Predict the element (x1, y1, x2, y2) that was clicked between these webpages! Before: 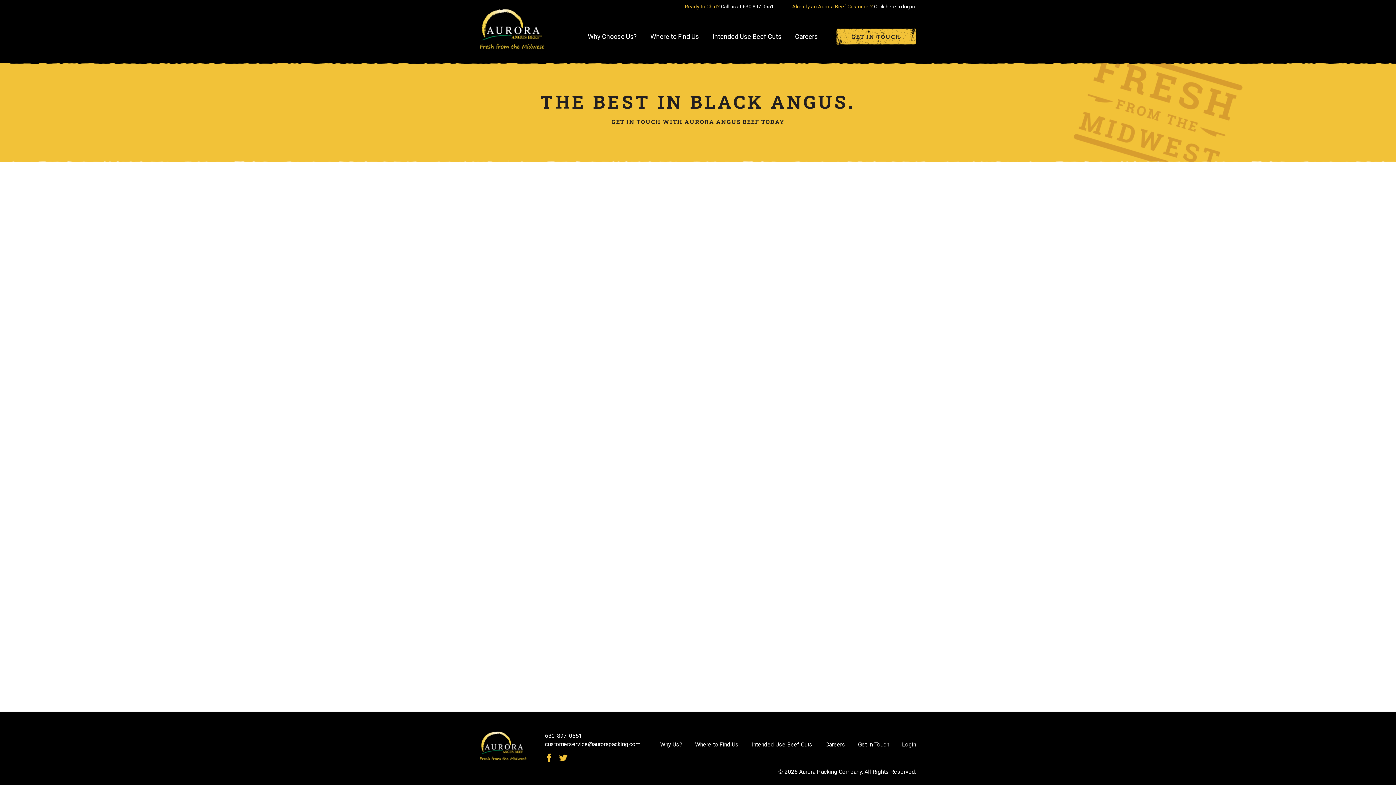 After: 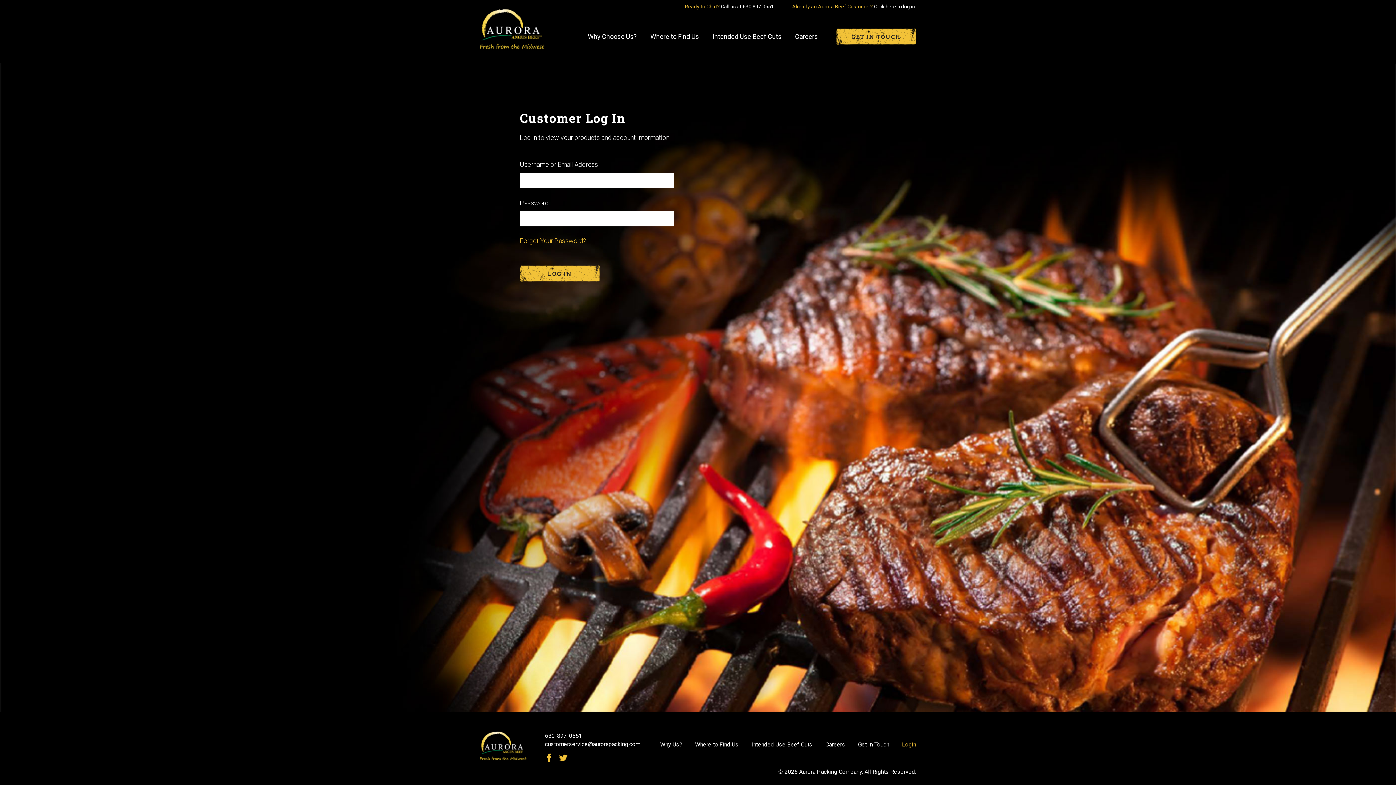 Action: bbox: (874, 3, 916, 9) label: Click here to log in.